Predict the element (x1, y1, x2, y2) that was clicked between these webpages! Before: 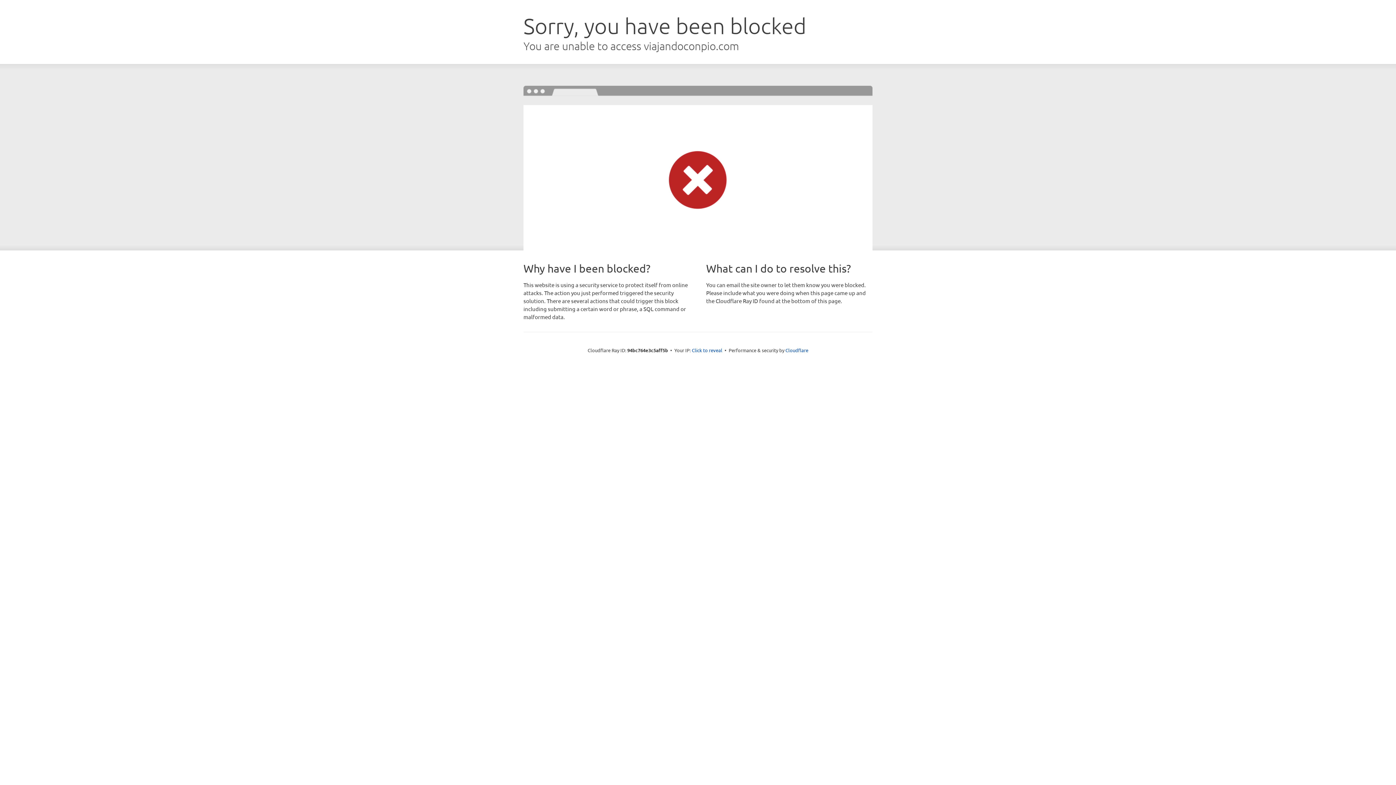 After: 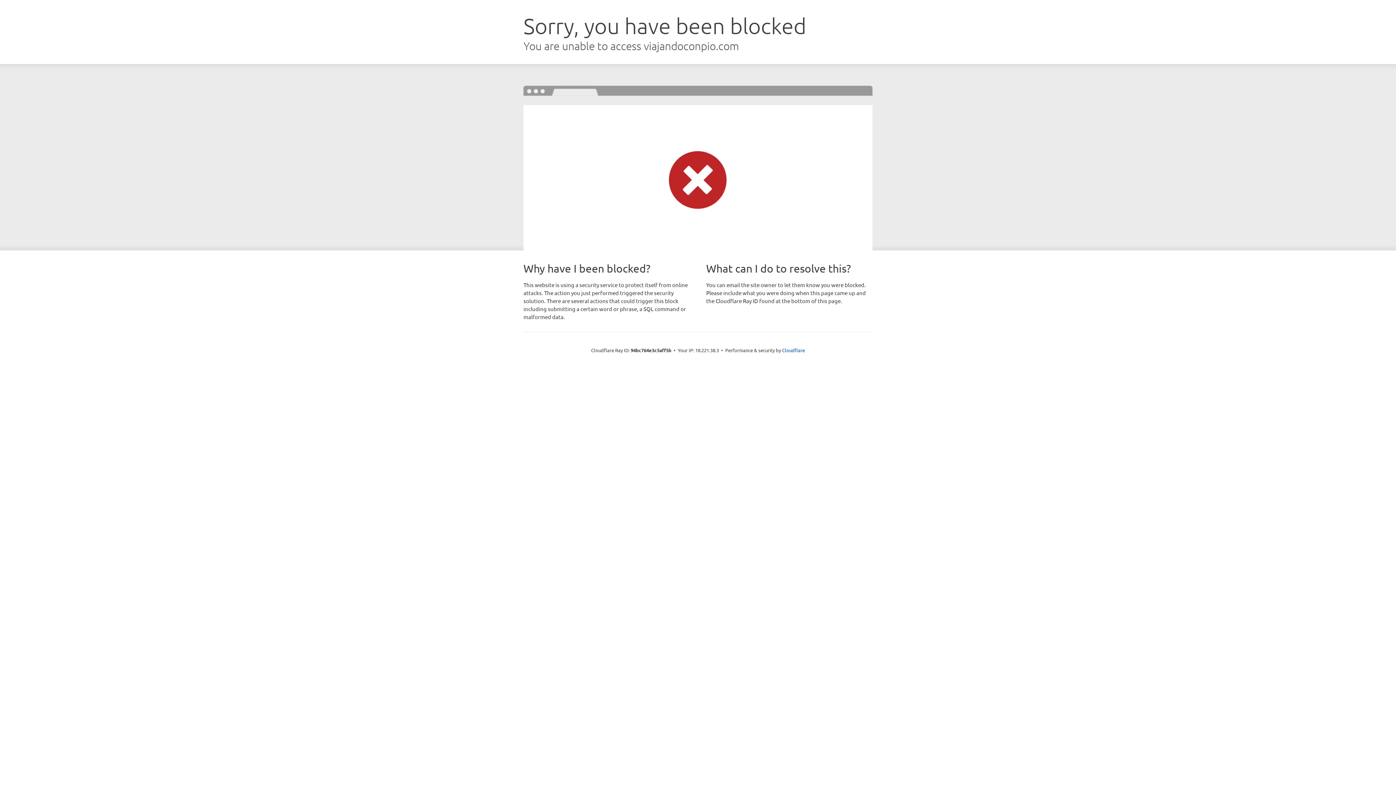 Action: label: Click to reveal bbox: (692, 346, 722, 353)